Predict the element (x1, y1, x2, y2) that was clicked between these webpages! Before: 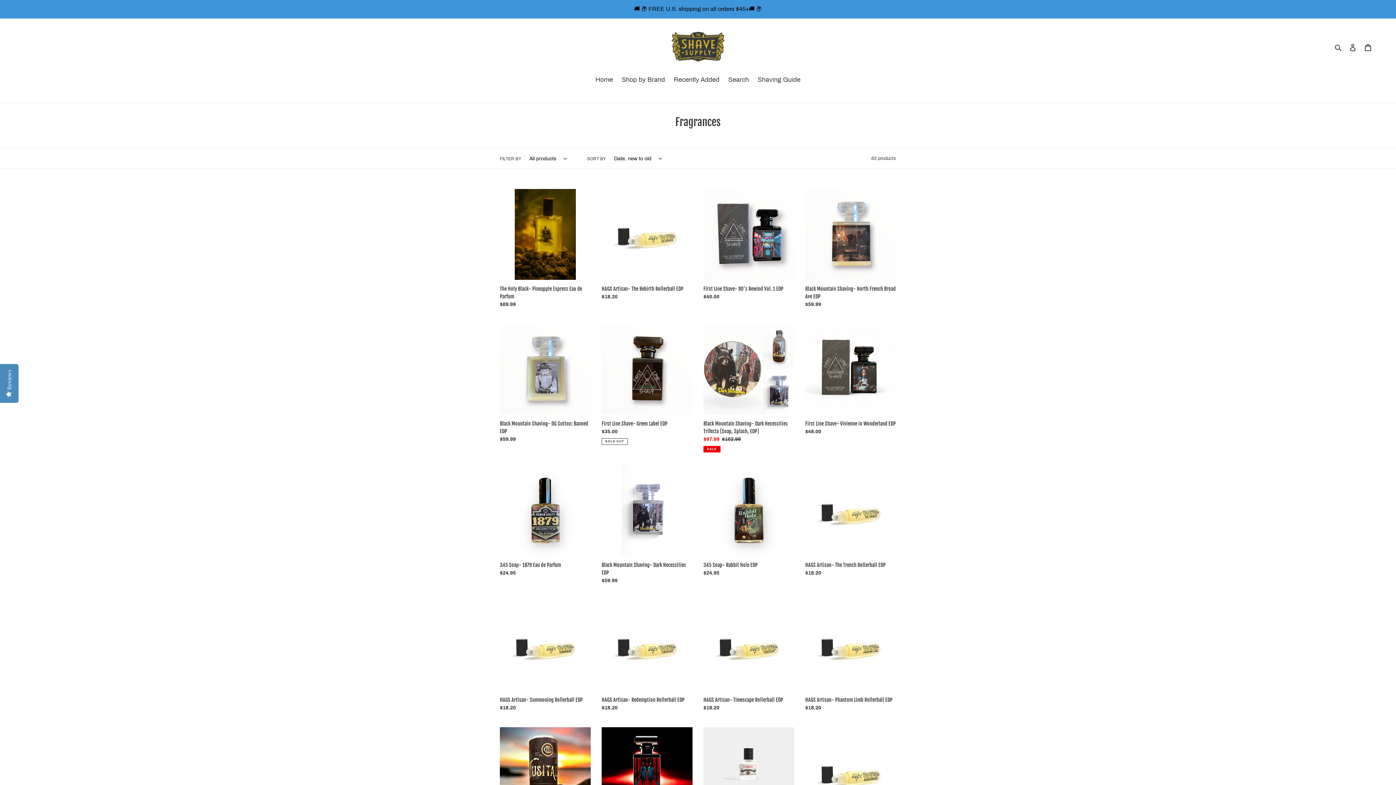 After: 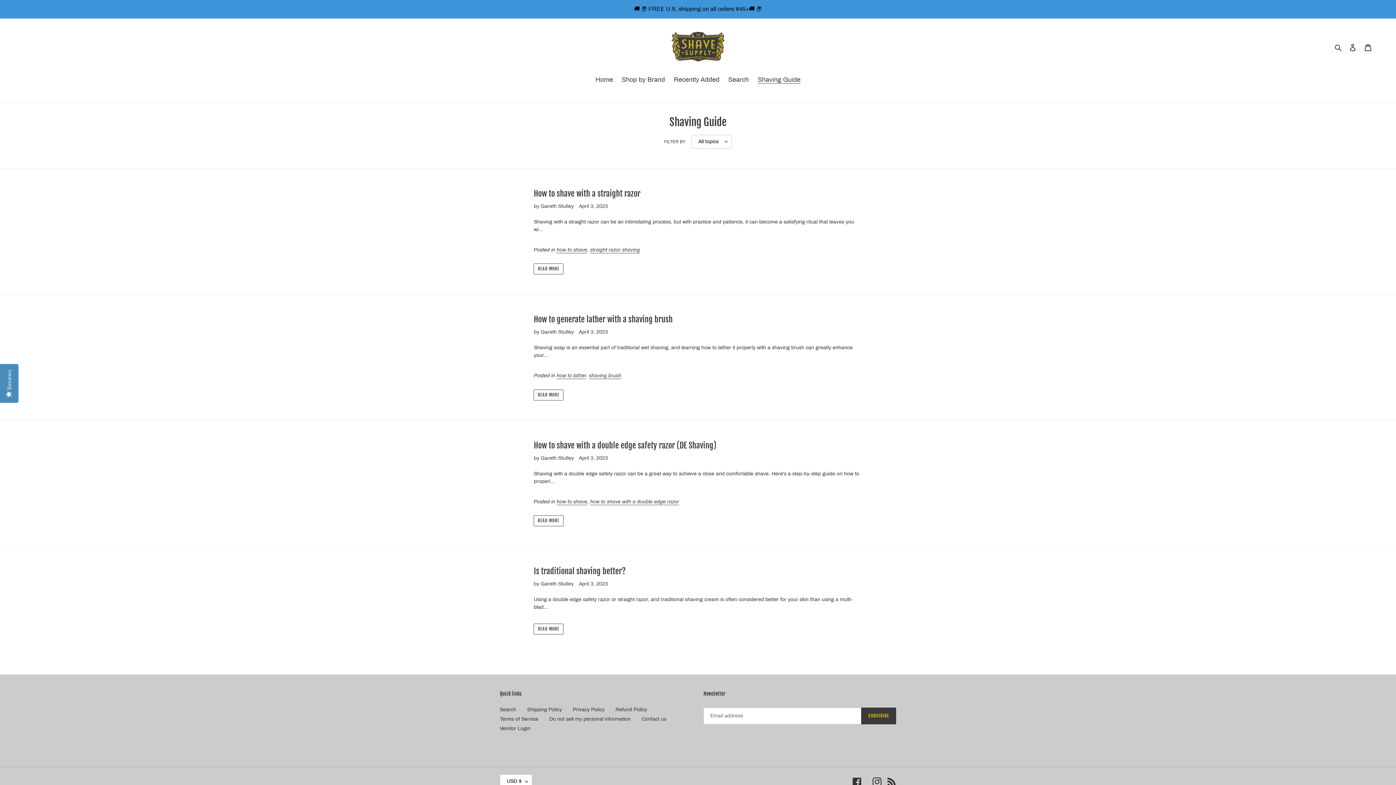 Action: label: Shaving Guide bbox: (754, 74, 804, 85)